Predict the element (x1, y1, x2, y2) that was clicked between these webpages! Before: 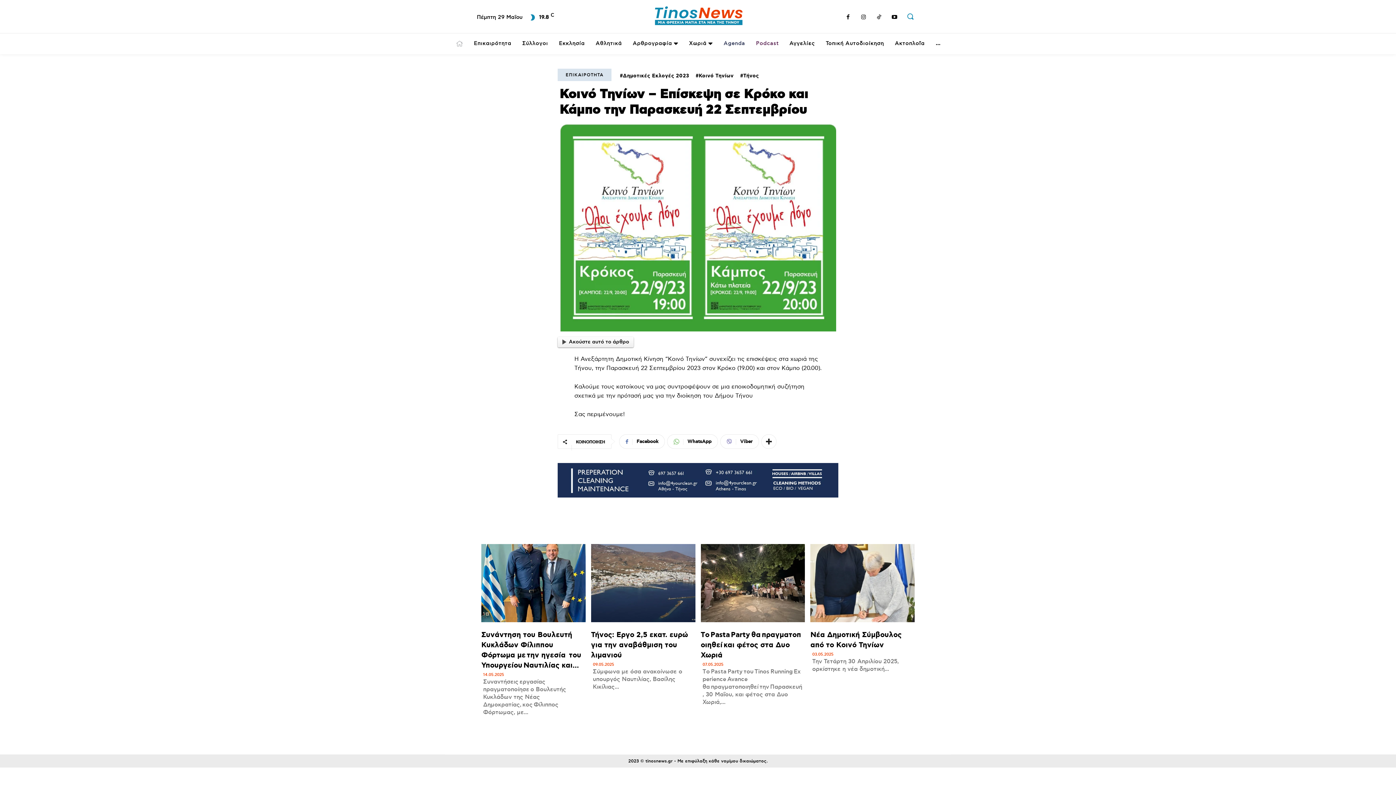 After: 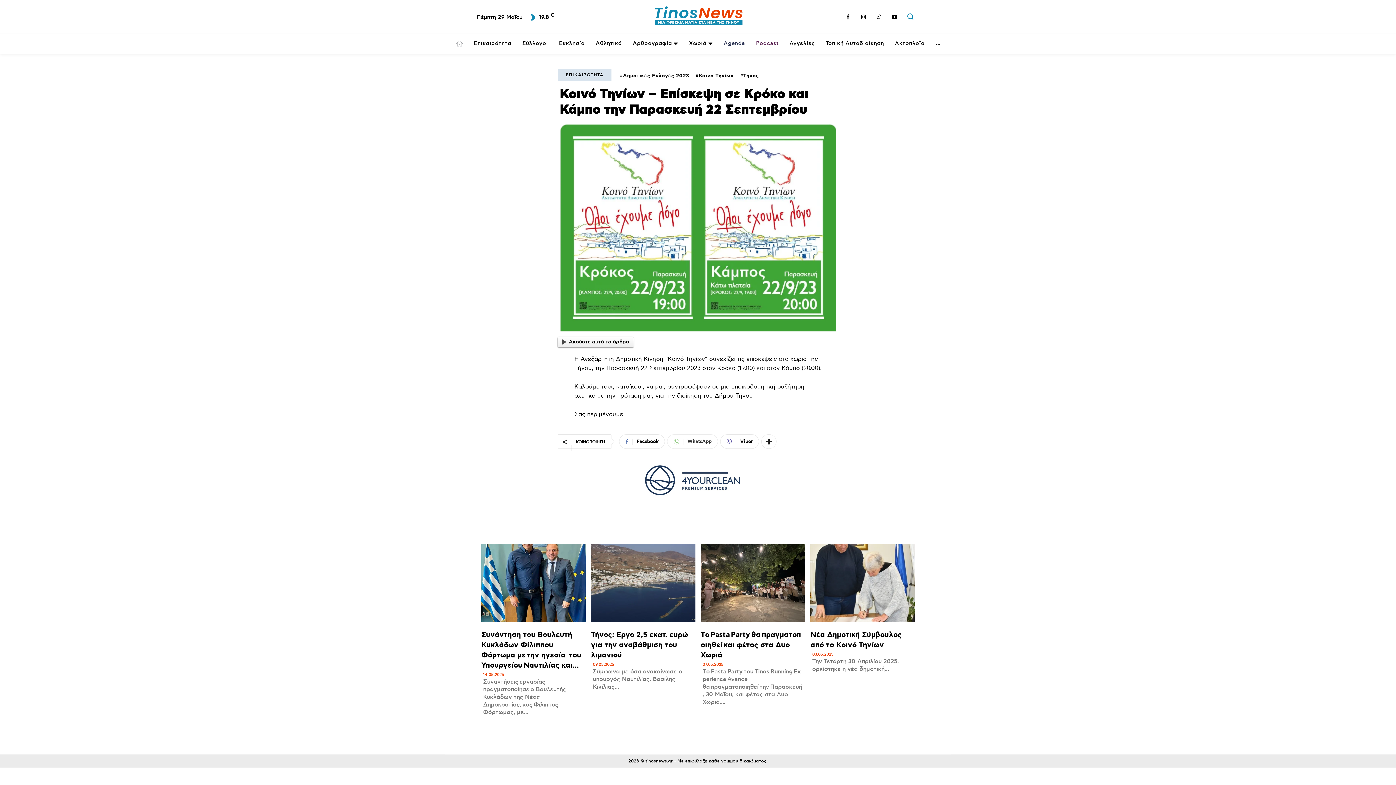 Action: label: WhatsApp bbox: (667, 434, 718, 449)